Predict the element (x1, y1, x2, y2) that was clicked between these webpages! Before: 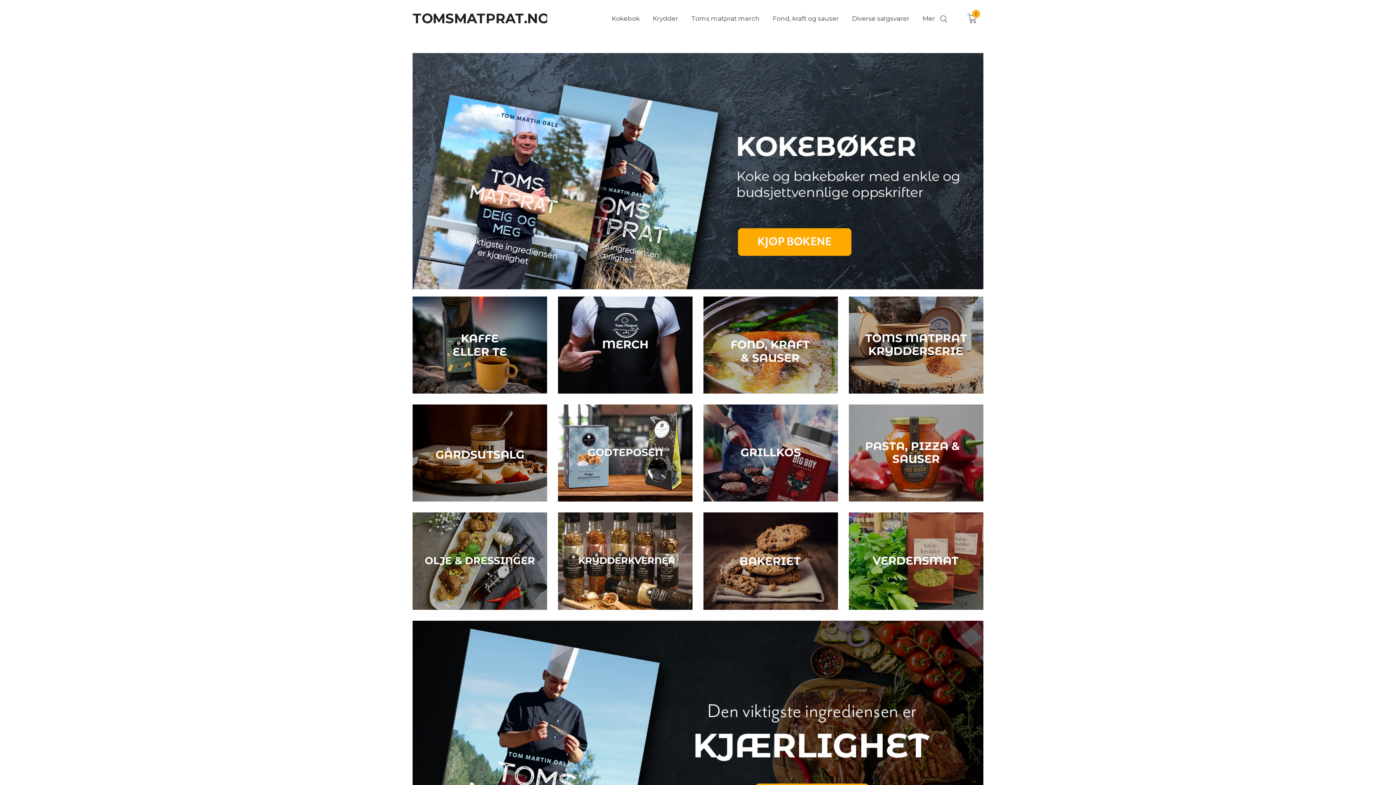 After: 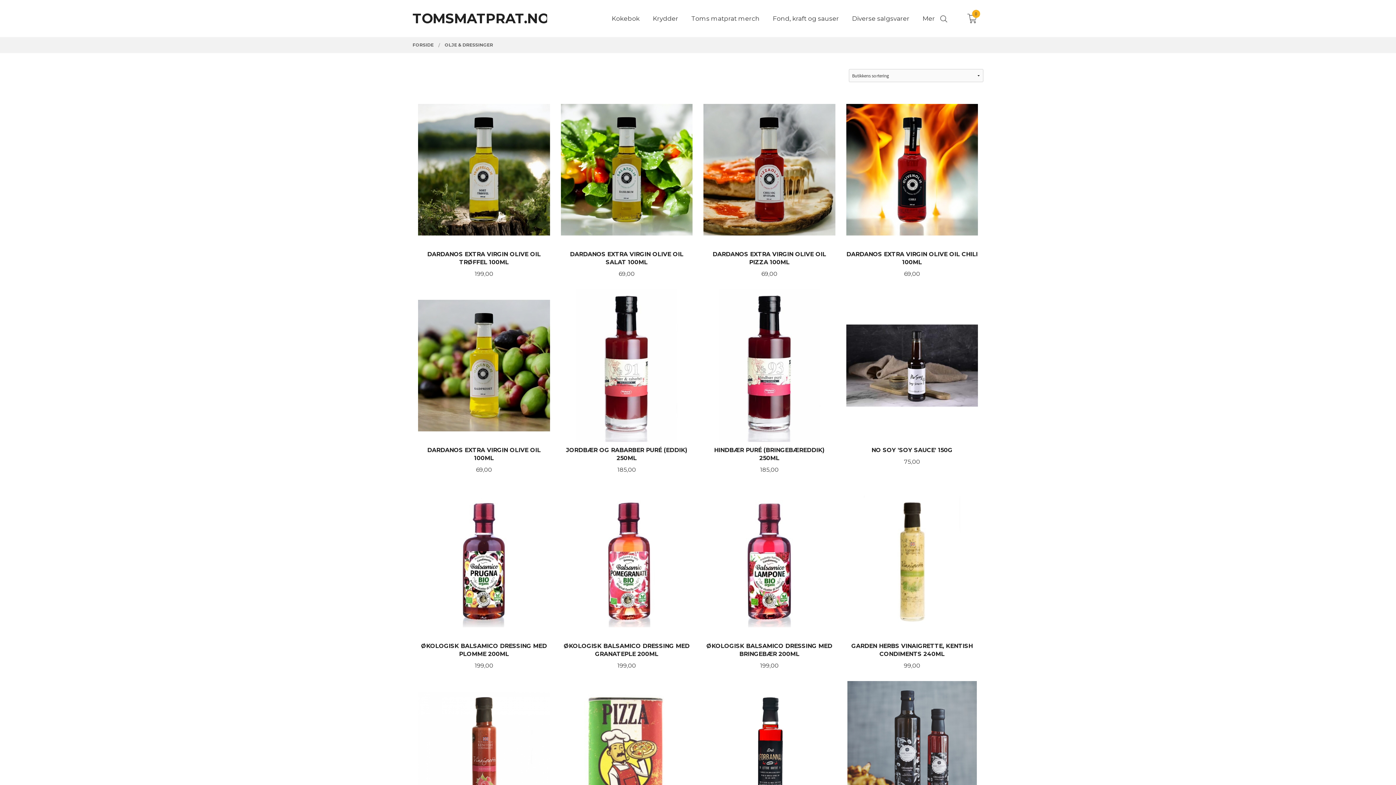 Action: bbox: (412, 557, 547, 564)